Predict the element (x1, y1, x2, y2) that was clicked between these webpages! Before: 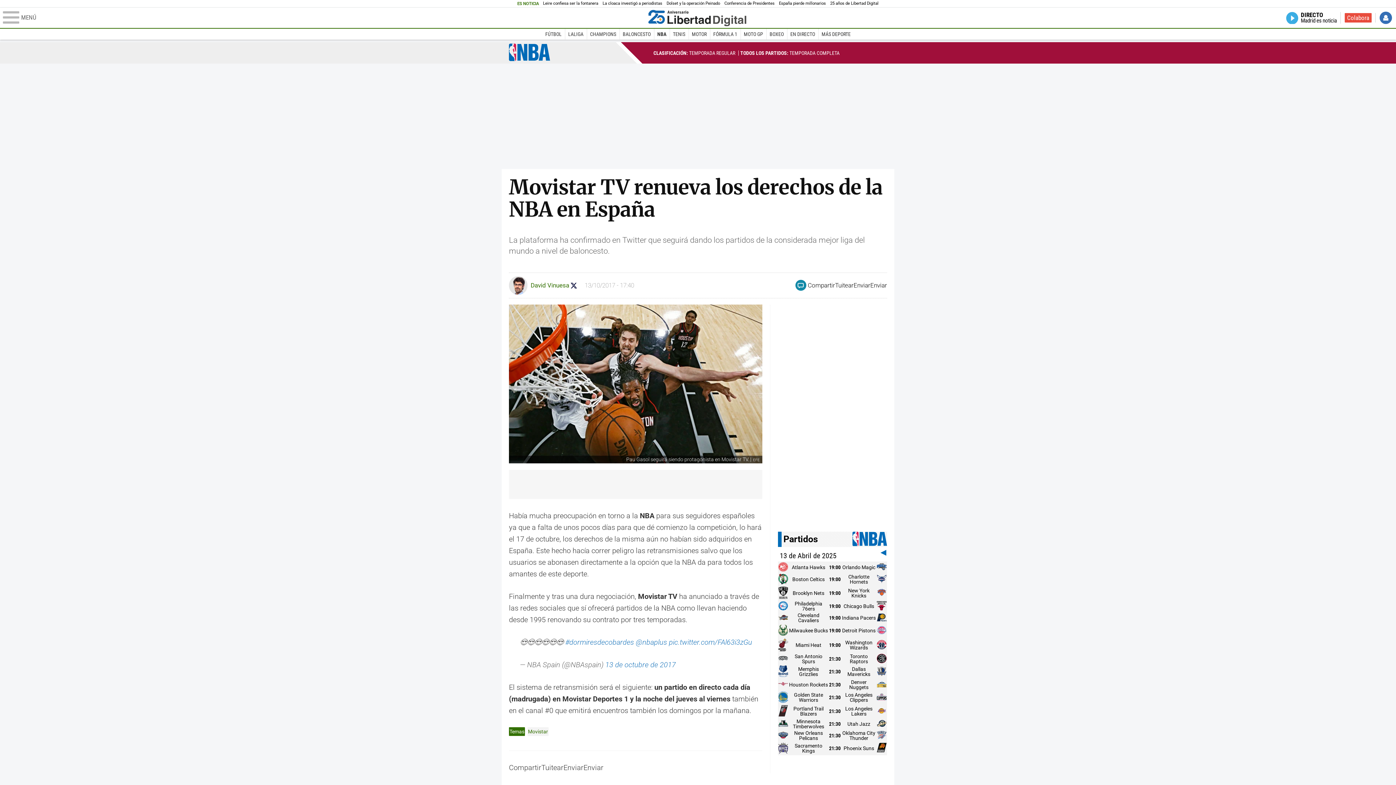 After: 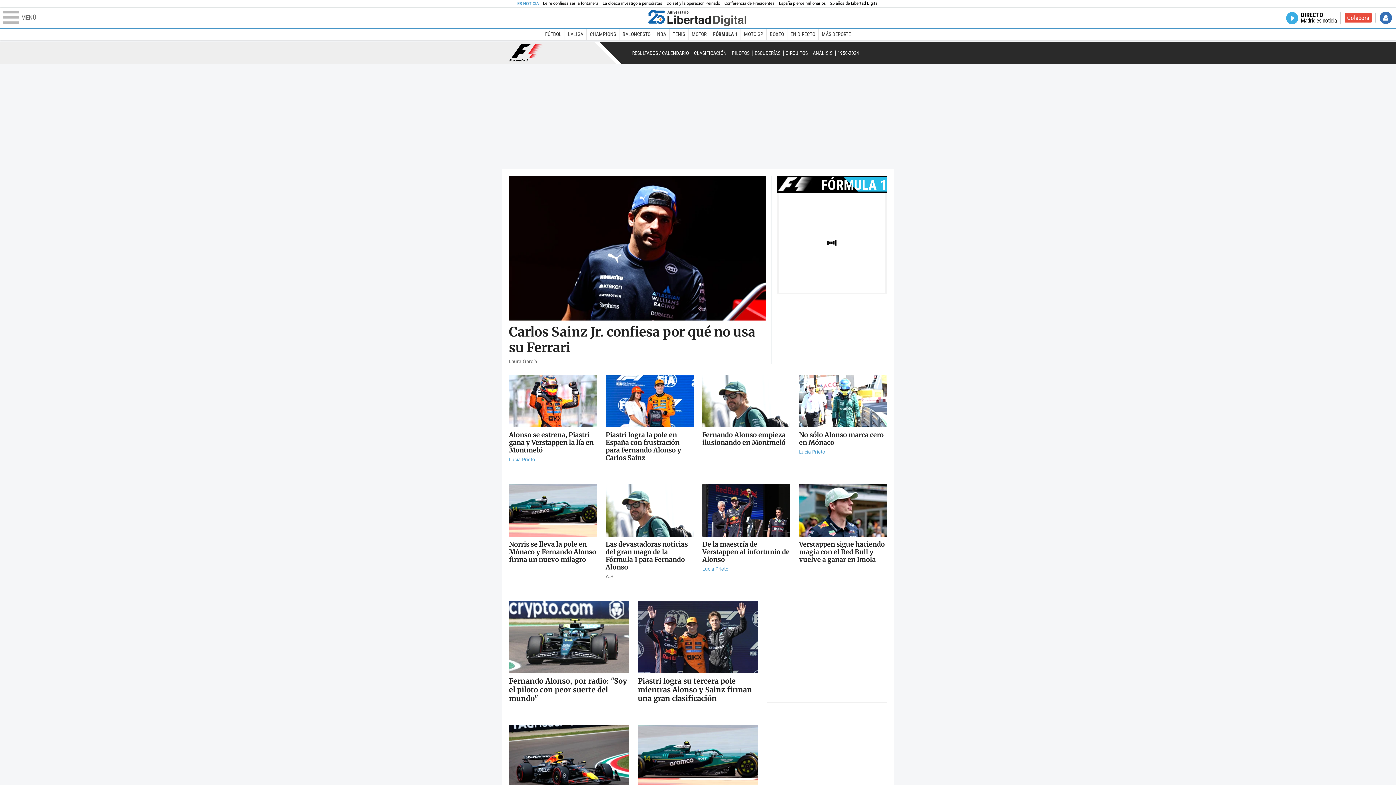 Action: label: FÓRMULA 1 bbox: (710, 28, 740, 39)